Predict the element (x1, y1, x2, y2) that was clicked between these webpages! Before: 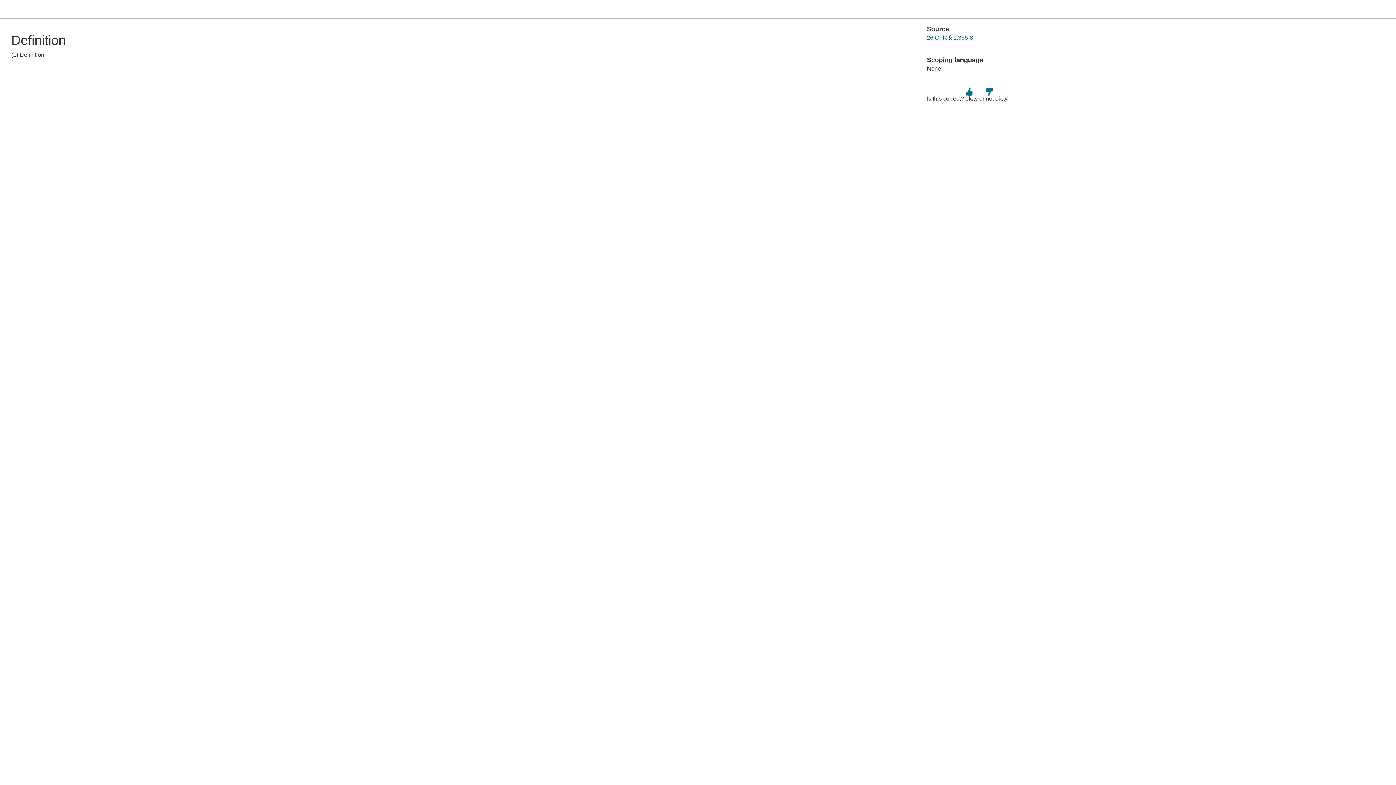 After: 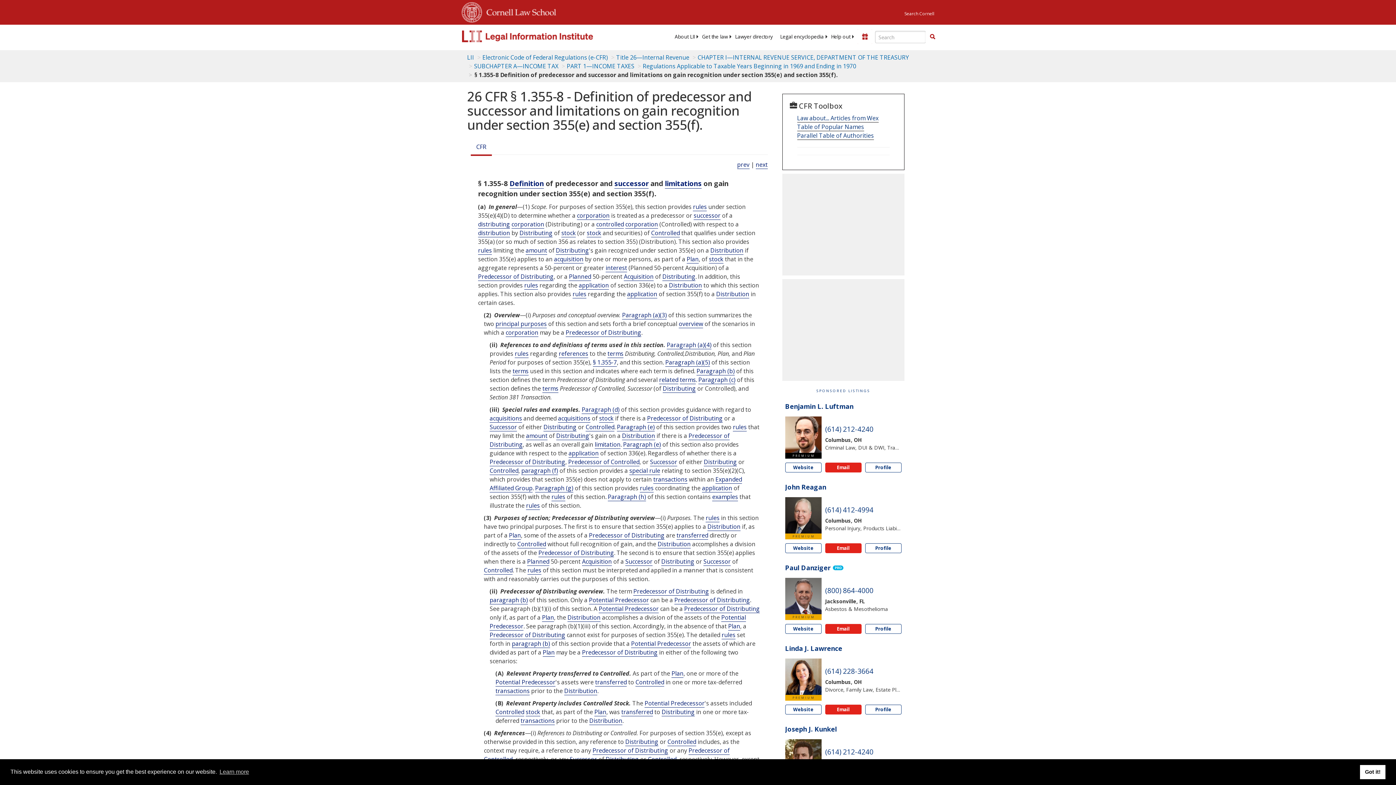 Action: label: 26 CFR § 1.355-8 bbox: (927, 34, 973, 40)